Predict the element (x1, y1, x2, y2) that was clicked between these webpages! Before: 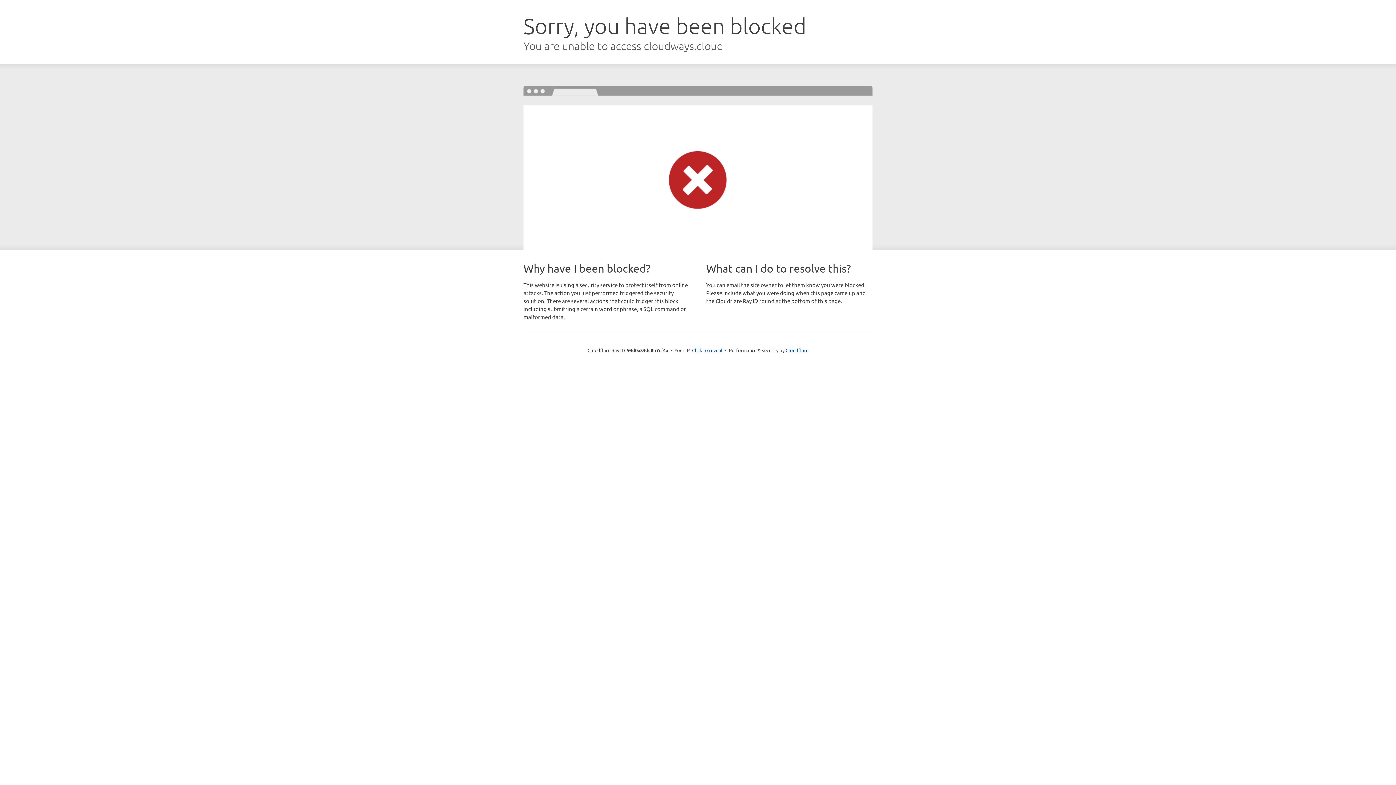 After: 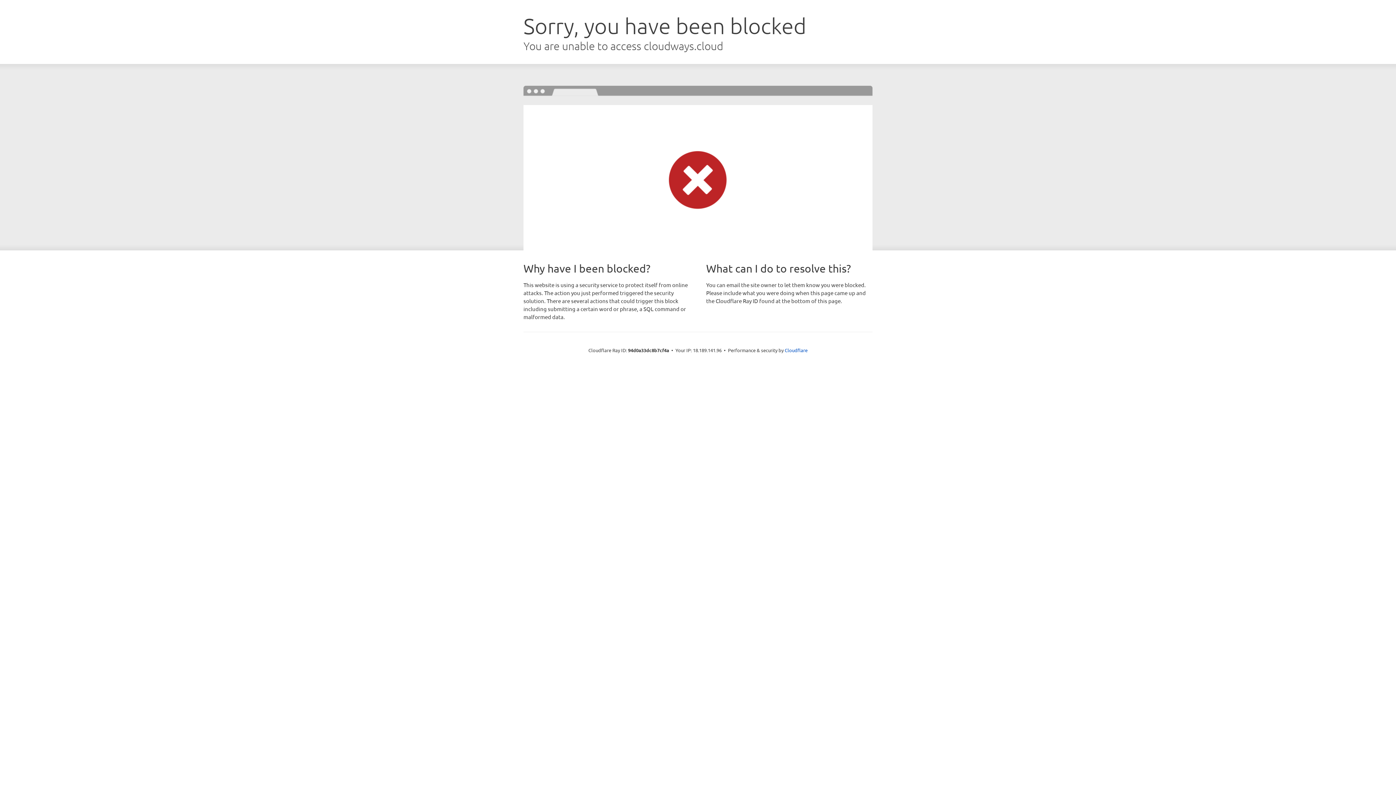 Action: label: Click to reveal bbox: (692, 346, 722, 353)